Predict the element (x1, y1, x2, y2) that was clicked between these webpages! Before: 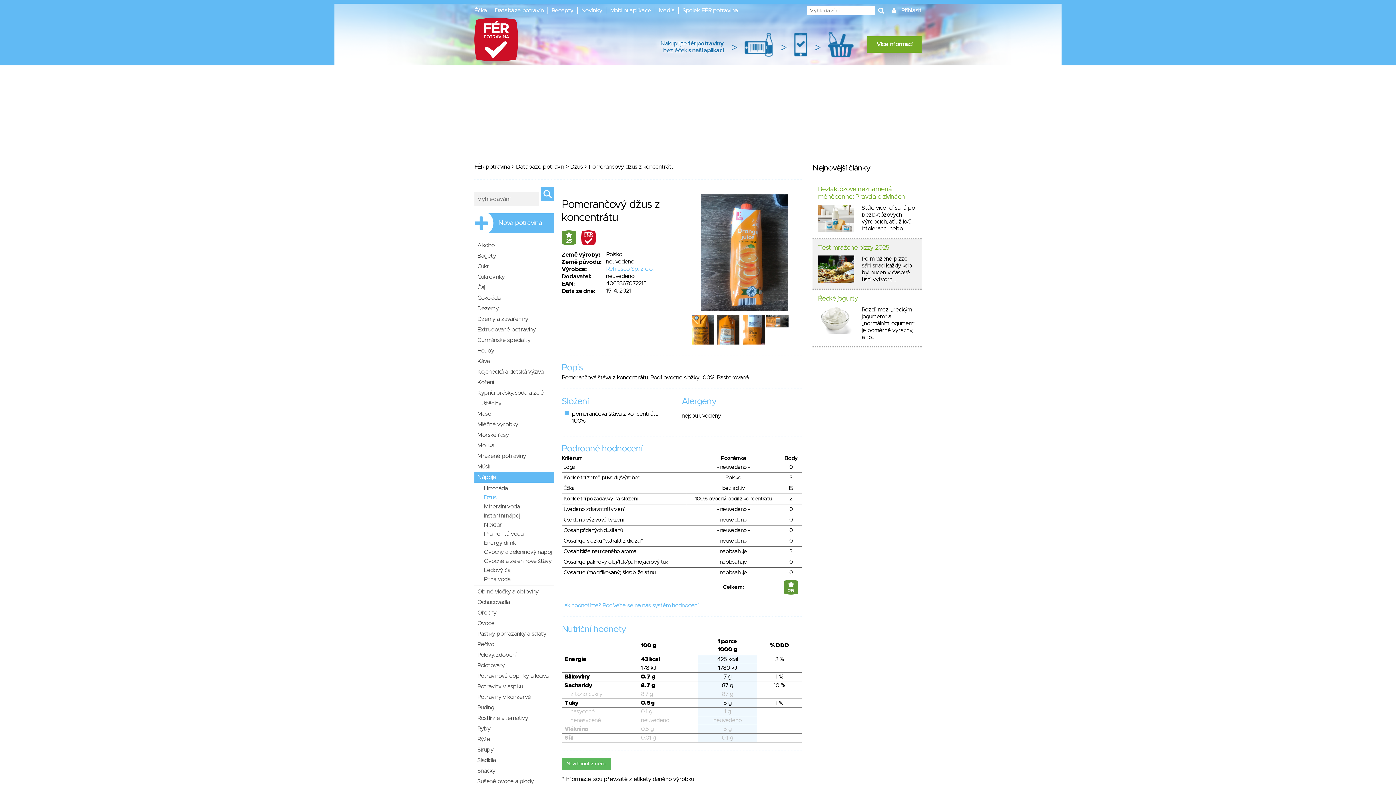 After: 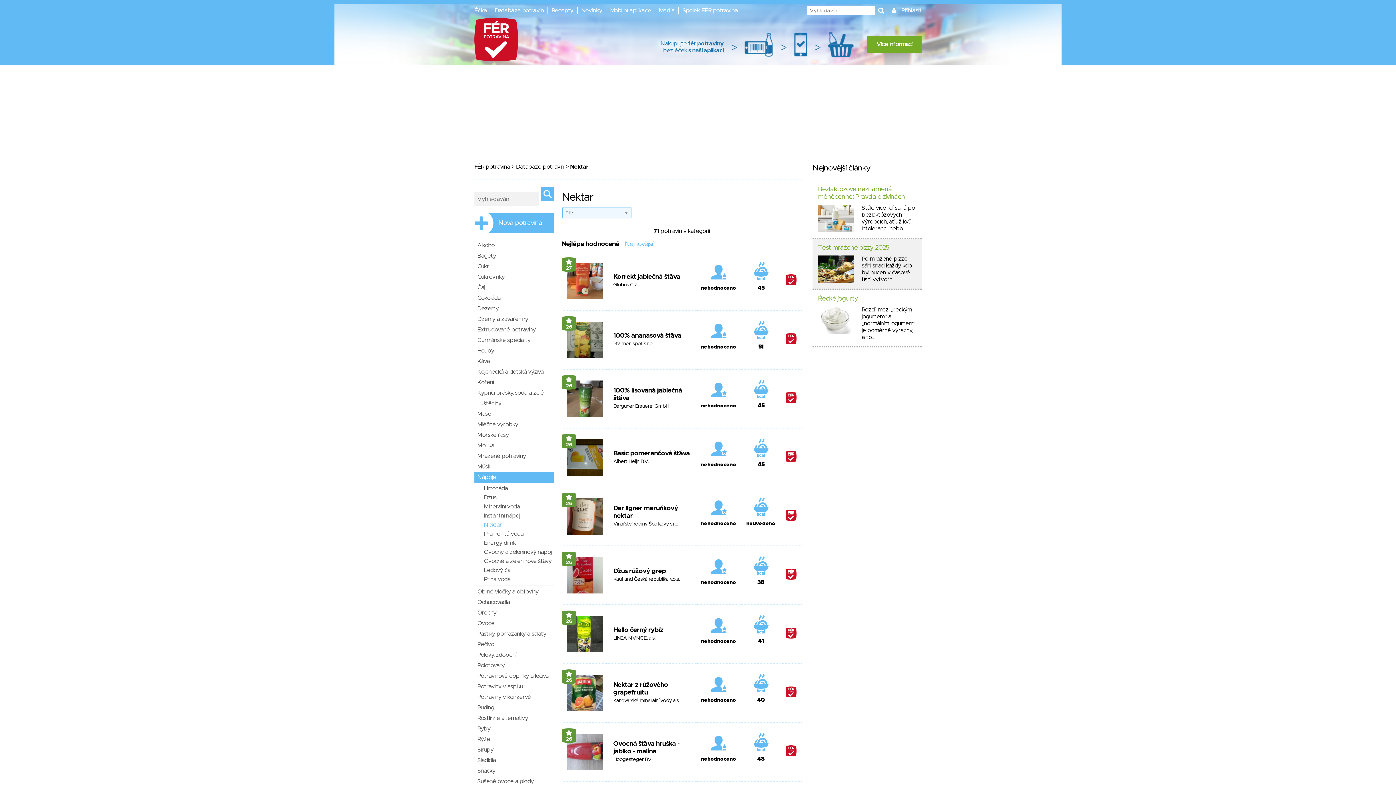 Action: bbox: (474, 520, 554, 529) label: Nektar